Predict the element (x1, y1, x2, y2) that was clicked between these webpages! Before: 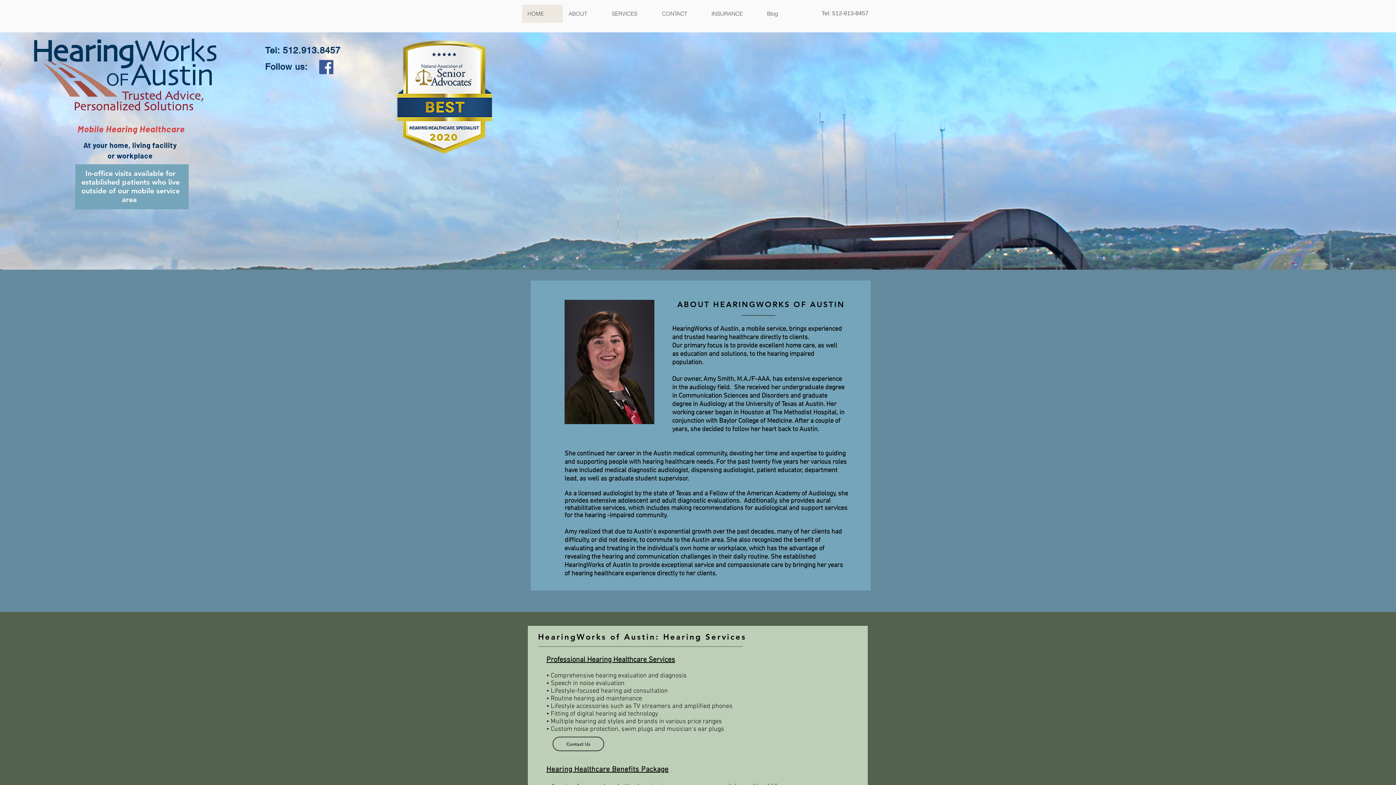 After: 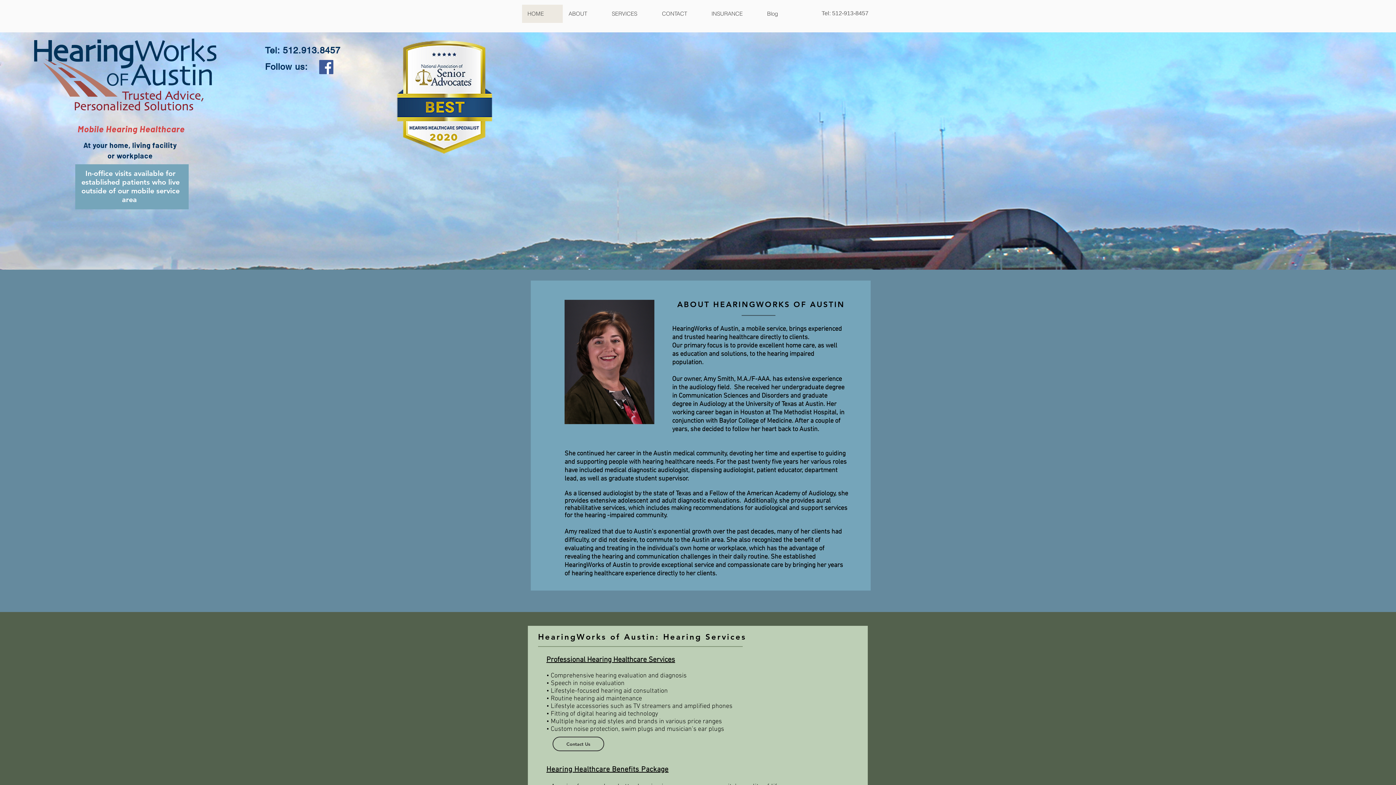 Action: label: INSURANCE bbox: (705, 4, 761, 22)